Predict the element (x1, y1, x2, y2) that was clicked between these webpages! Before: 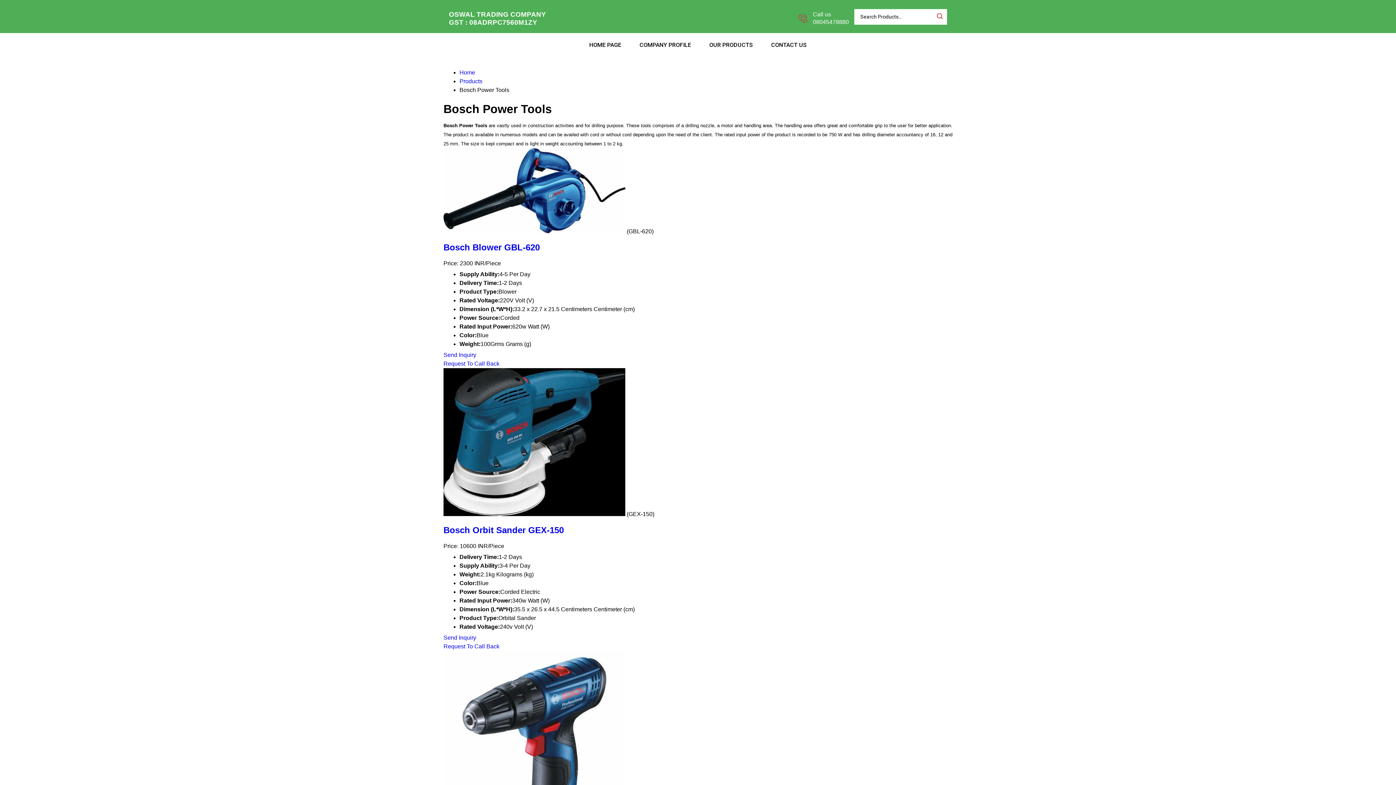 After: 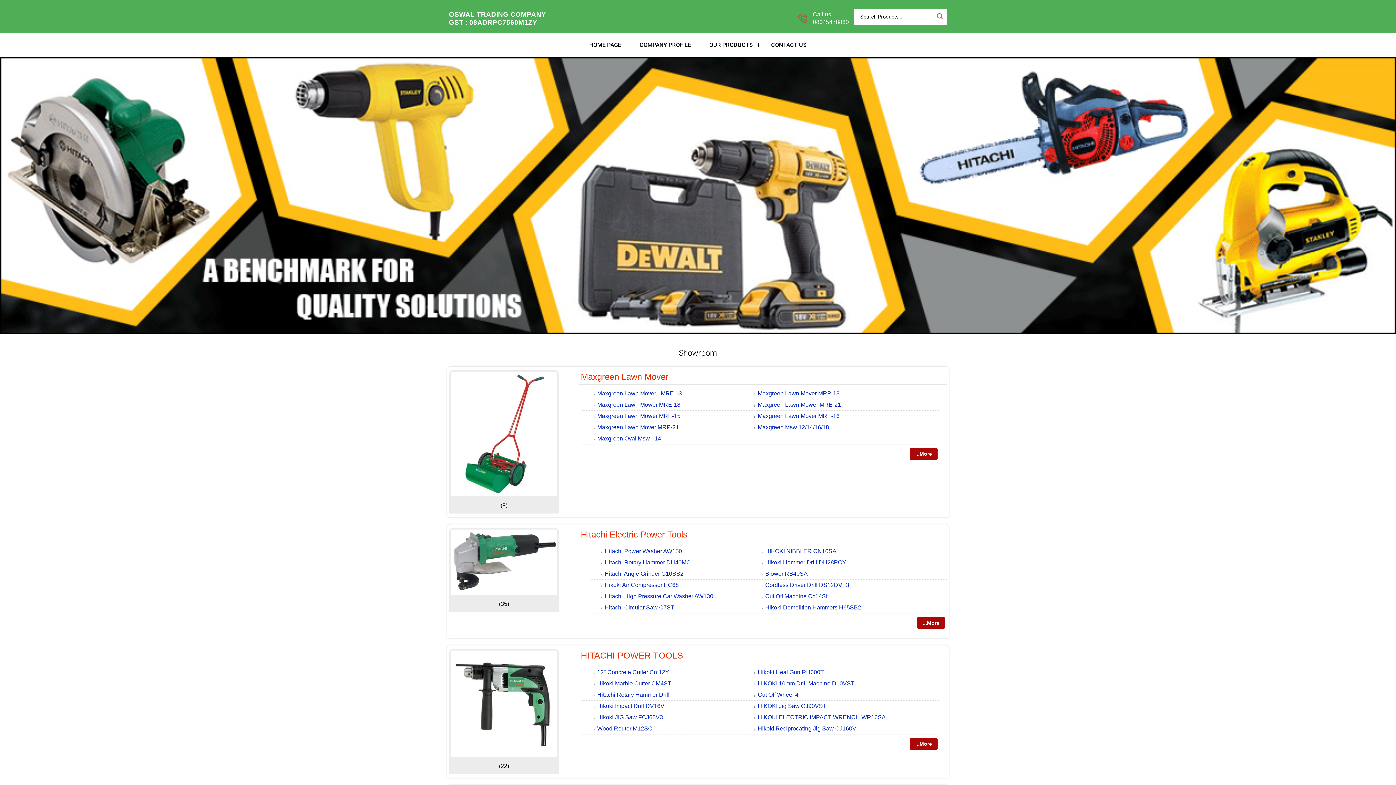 Action: label: OUR PRODUCTS bbox: (700, 33, 762, 57)